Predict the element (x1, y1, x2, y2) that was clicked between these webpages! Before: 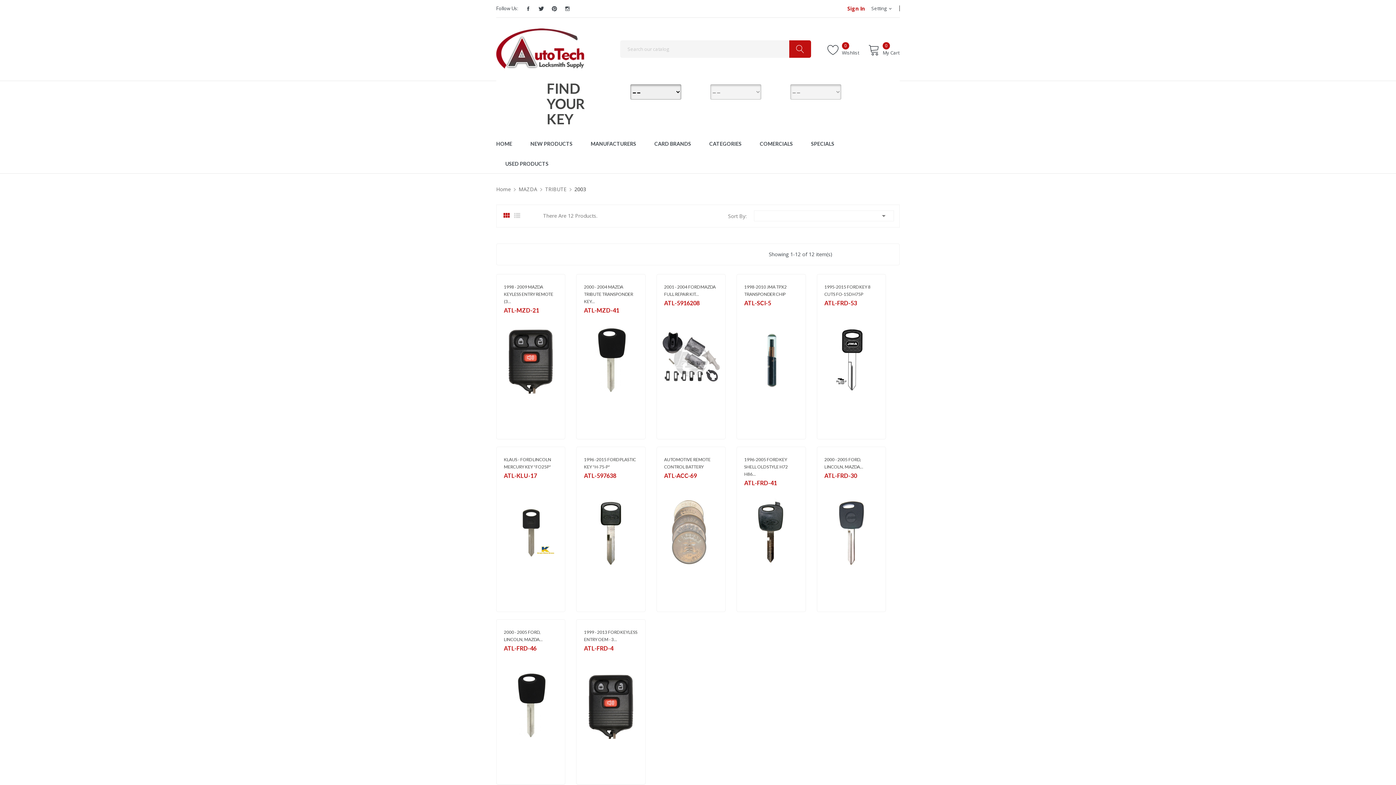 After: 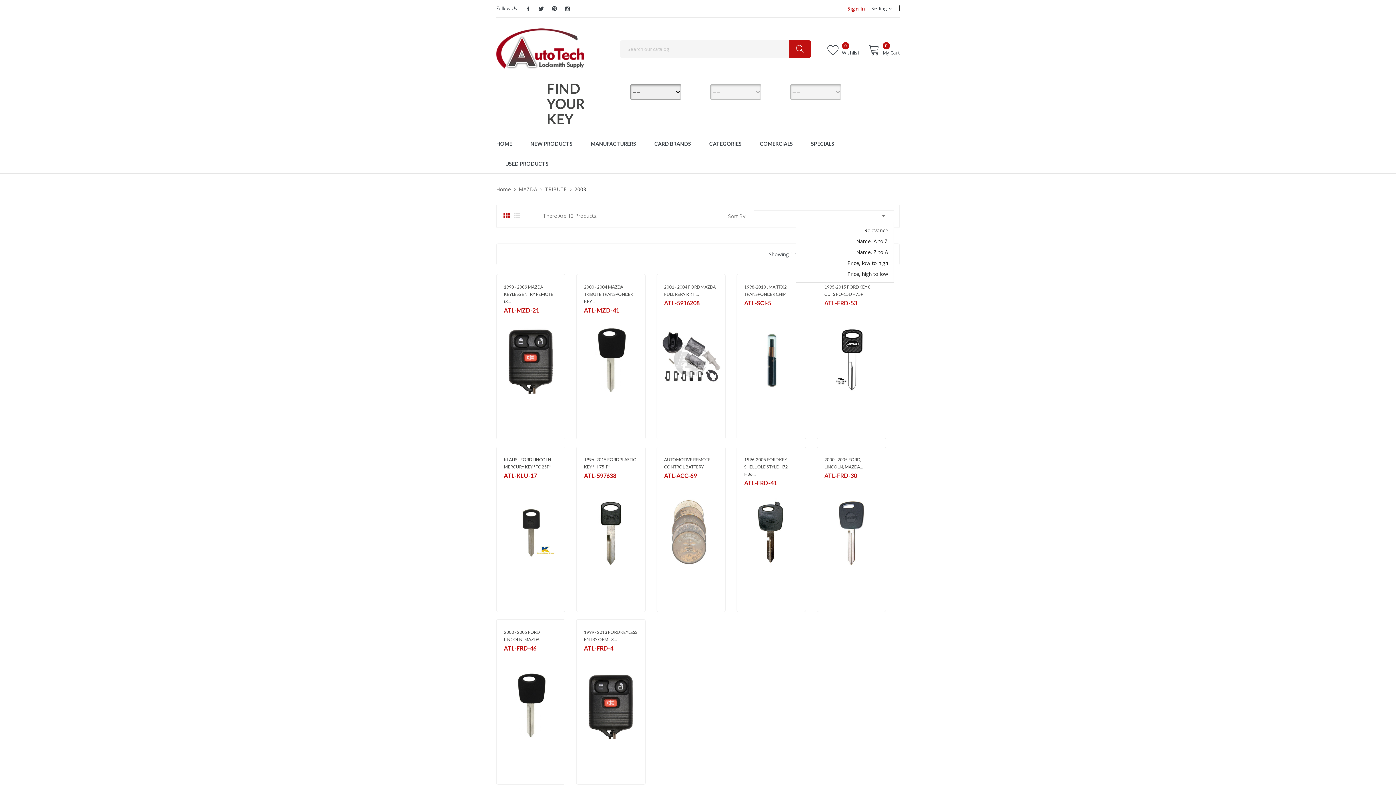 Action: label:  bbox: (754, 210, 894, 221)